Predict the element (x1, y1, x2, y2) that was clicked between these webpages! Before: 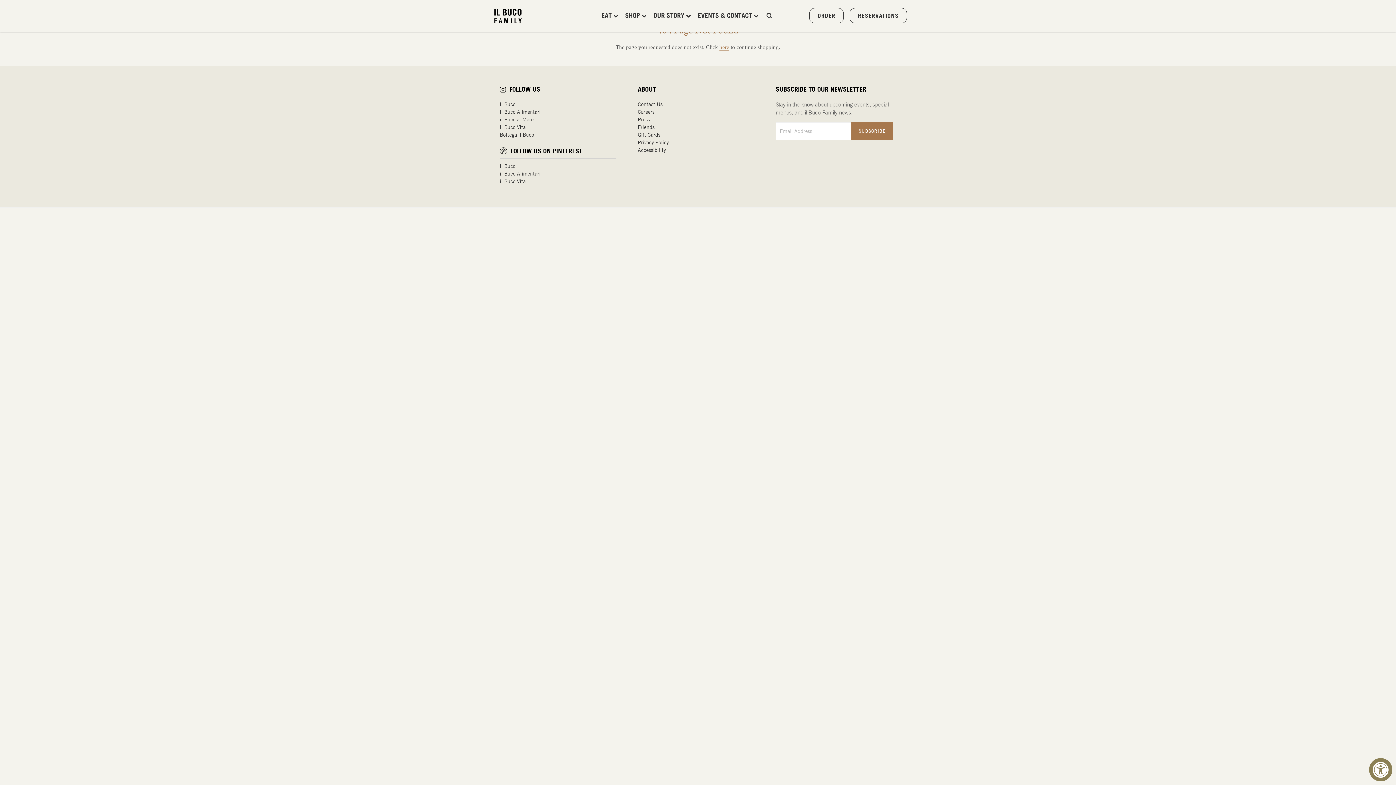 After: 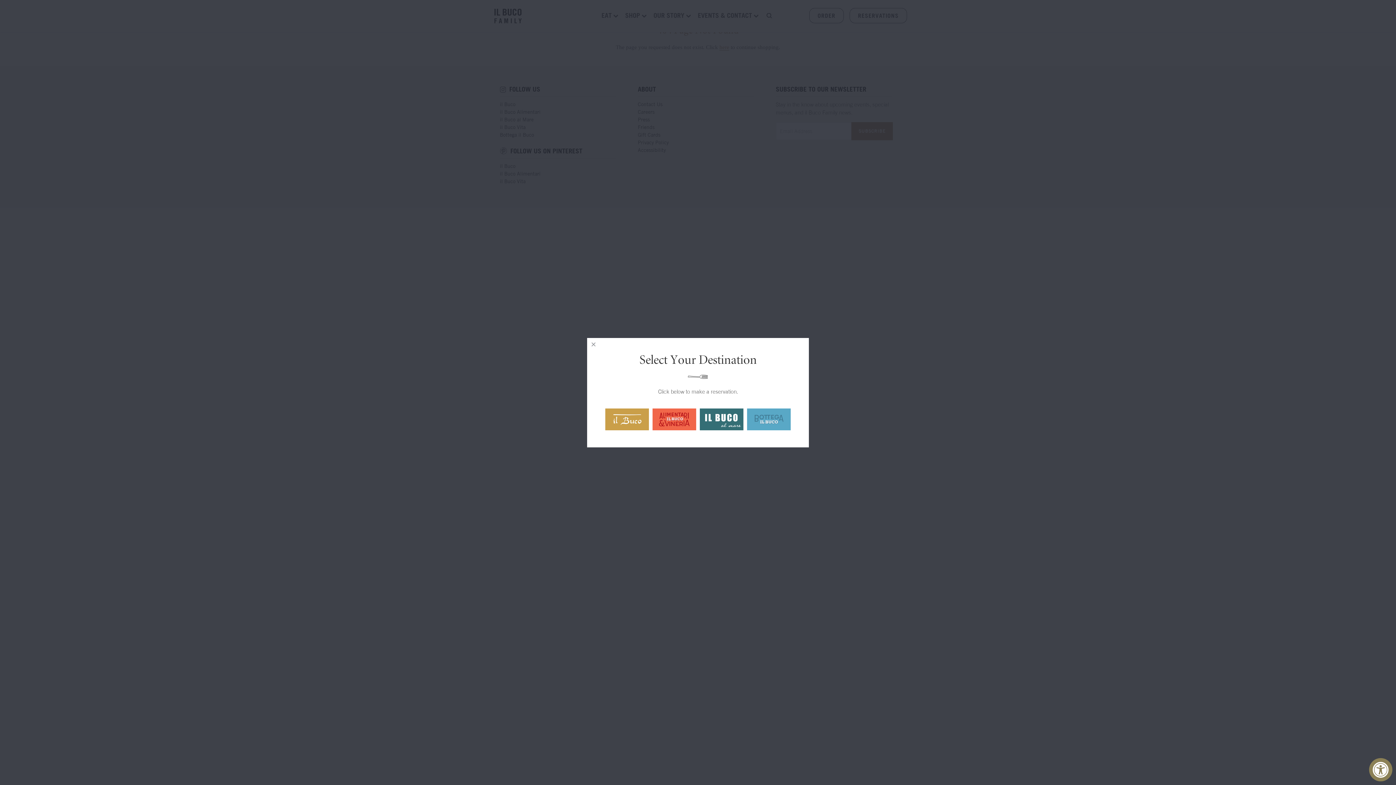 Action: label: RESERVATIONS bbox: (849, 8, 907, 23)